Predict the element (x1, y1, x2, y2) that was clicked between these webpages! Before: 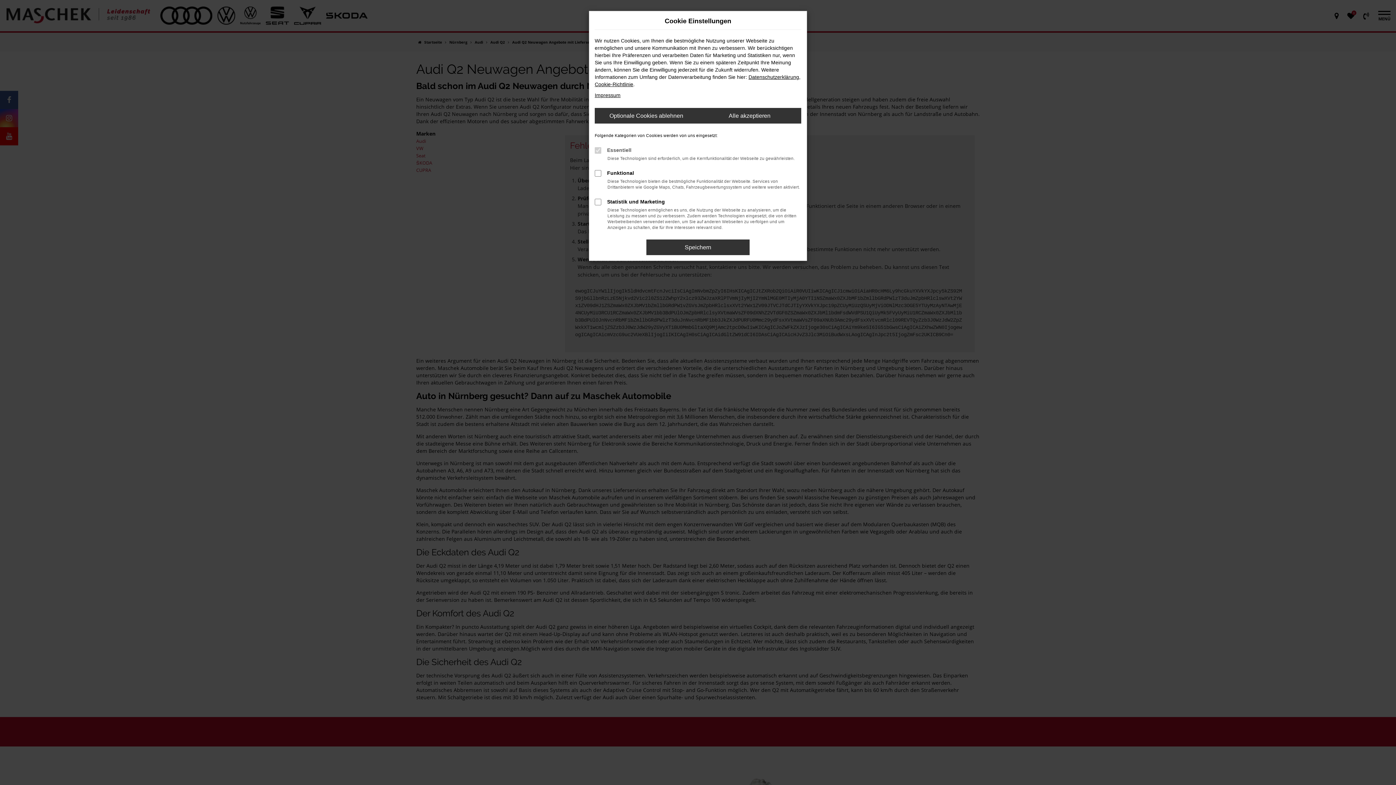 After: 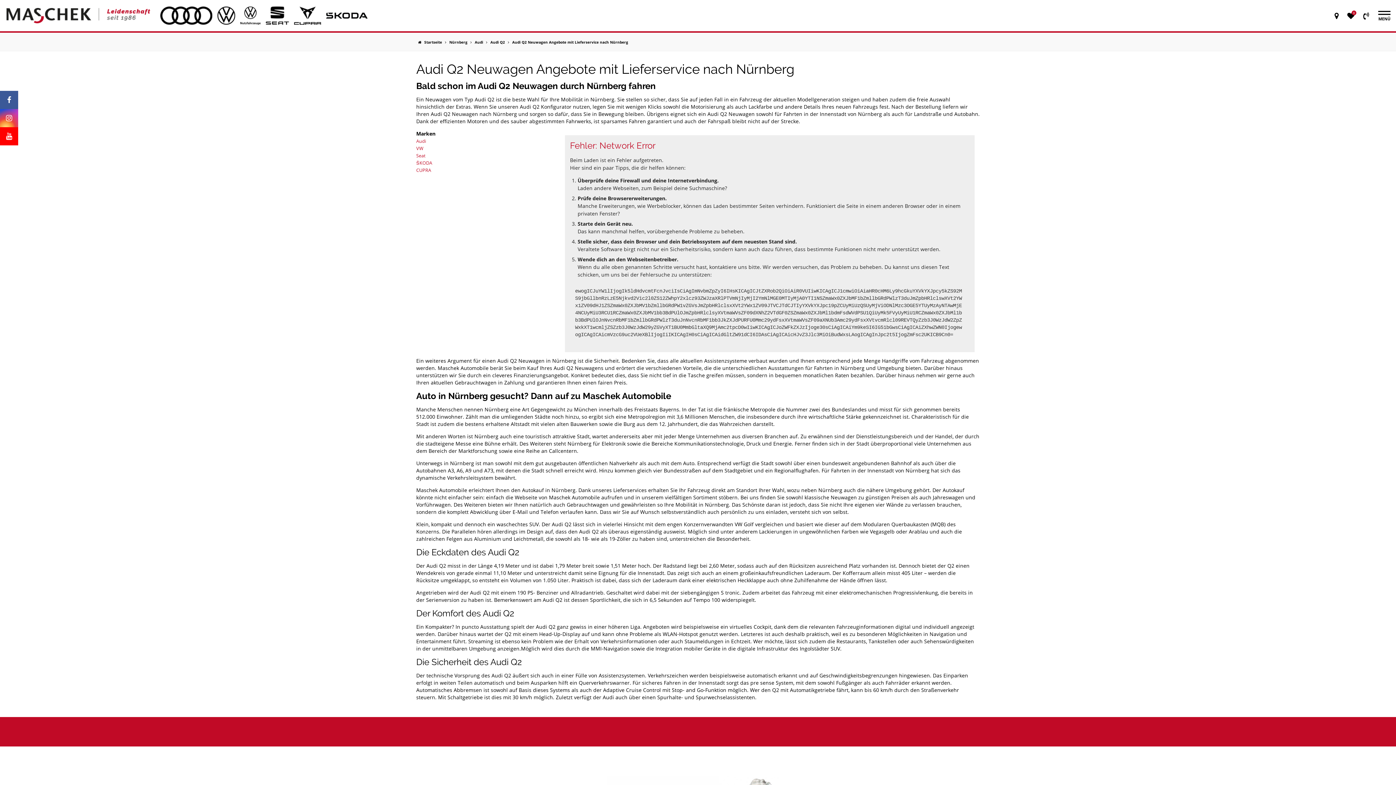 Action: label: Speichern bbox: (646, 239, 749, 255)